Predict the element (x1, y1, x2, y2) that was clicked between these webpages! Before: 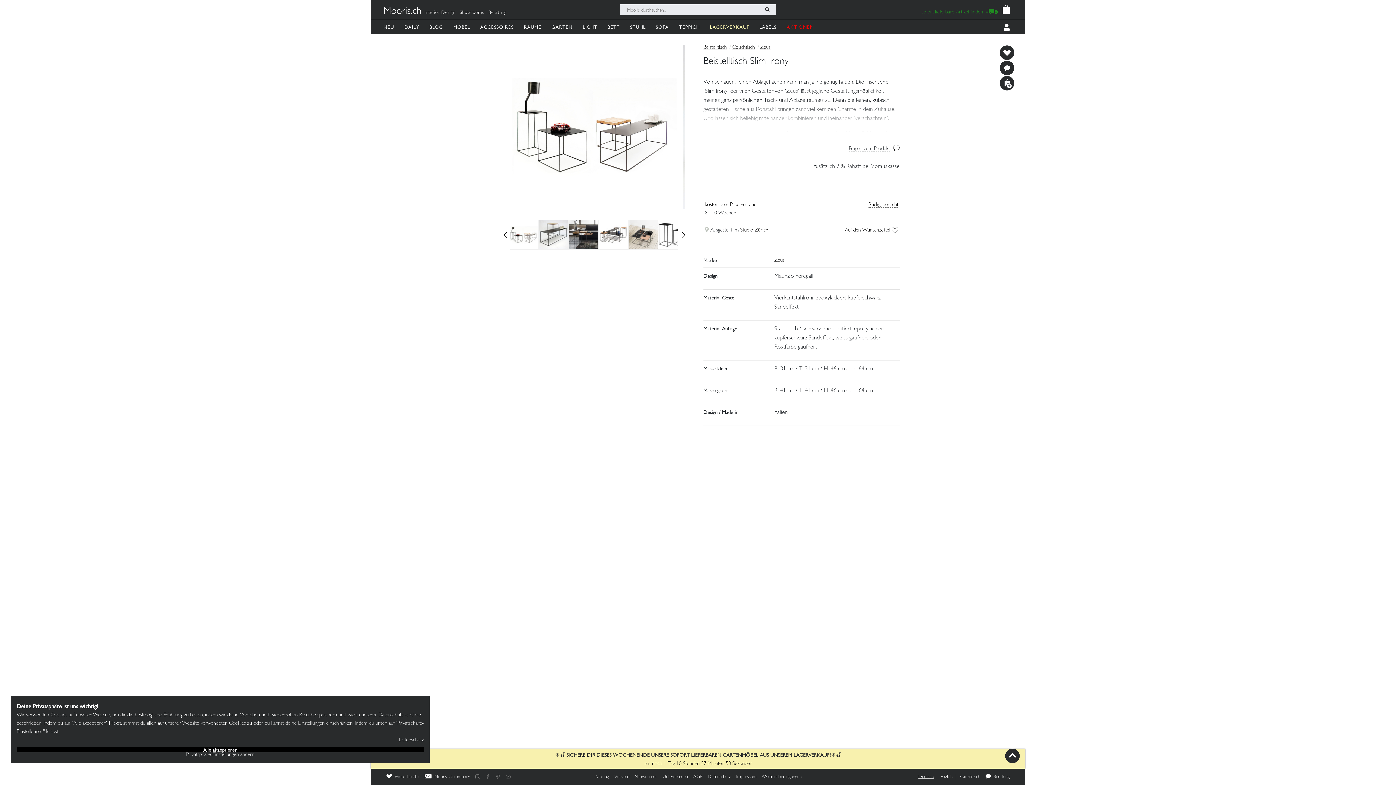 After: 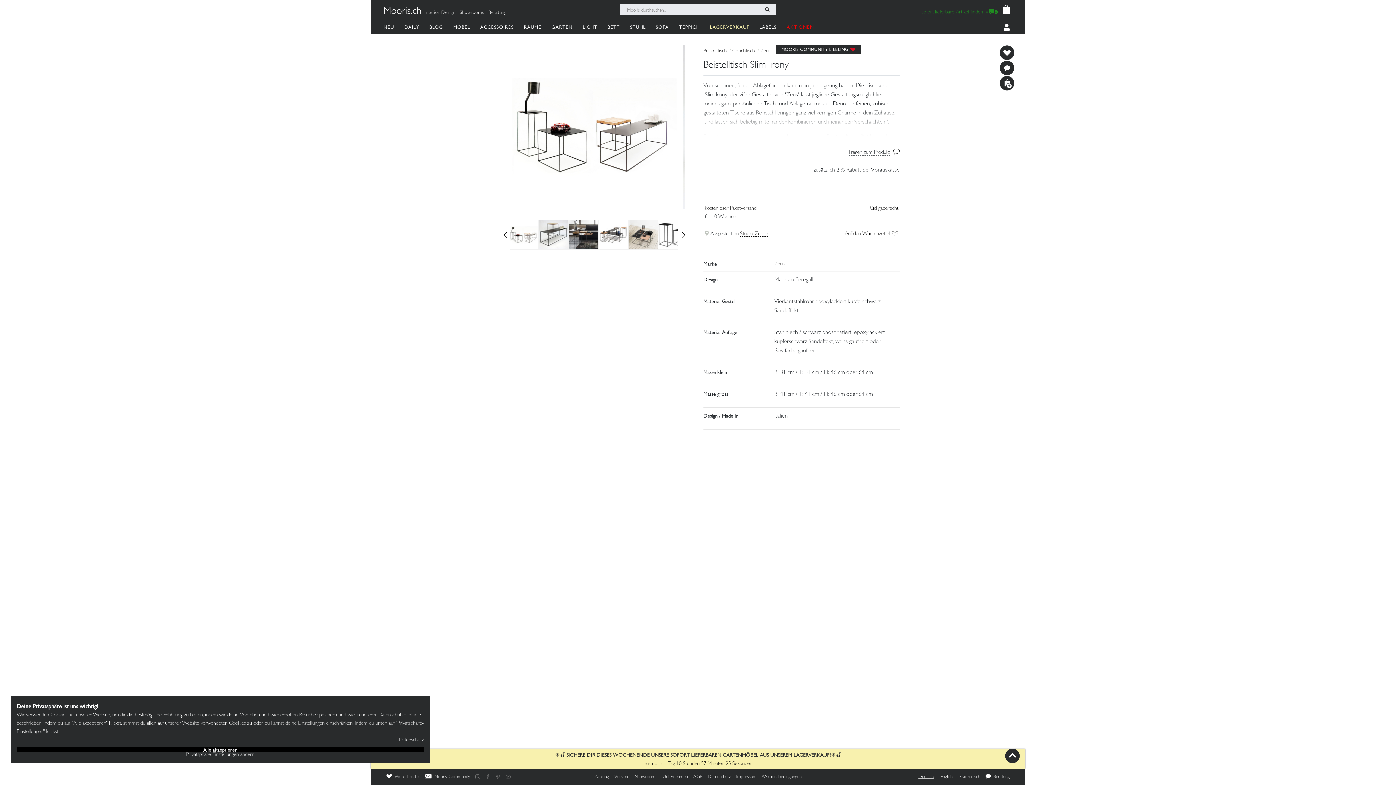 Action: bbox: (915, 775, 936, 779) label: Deutsch